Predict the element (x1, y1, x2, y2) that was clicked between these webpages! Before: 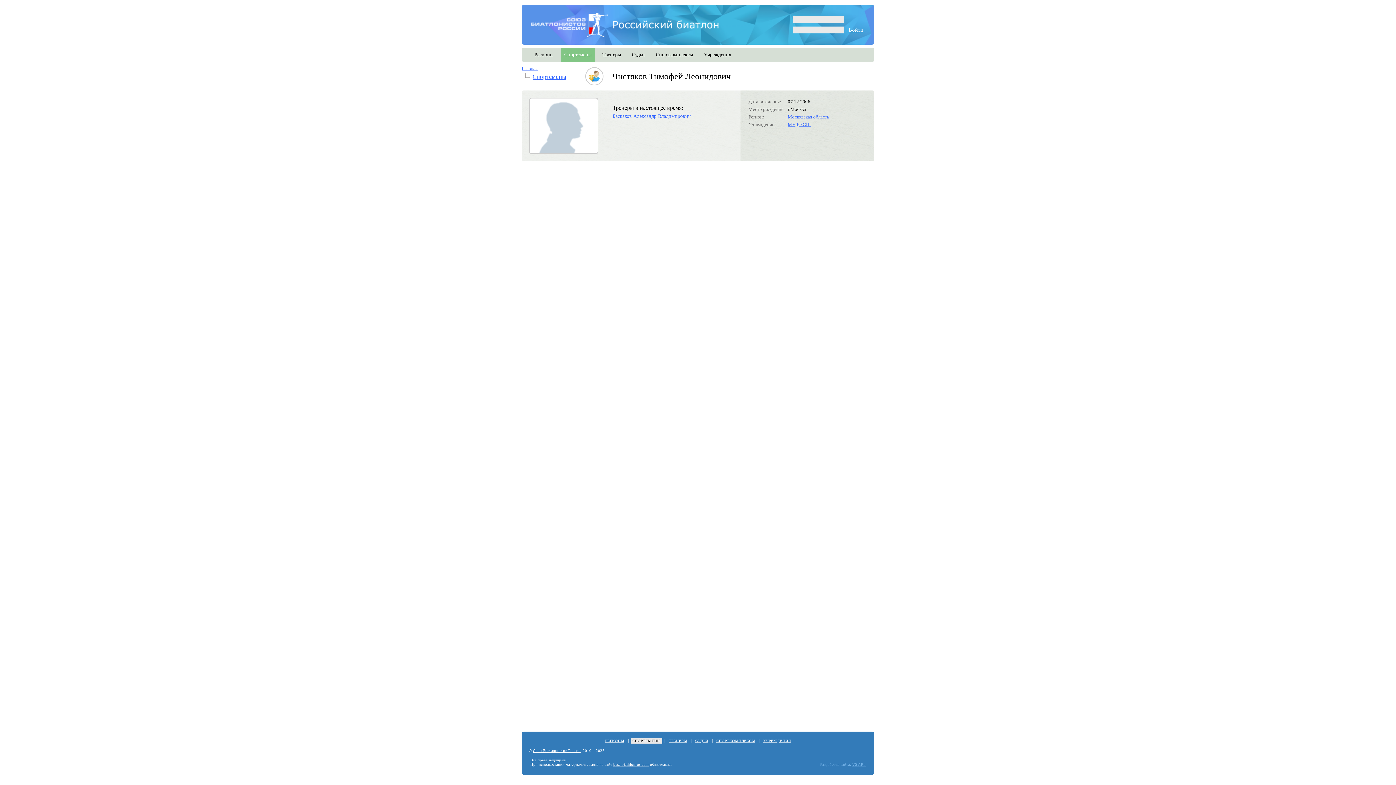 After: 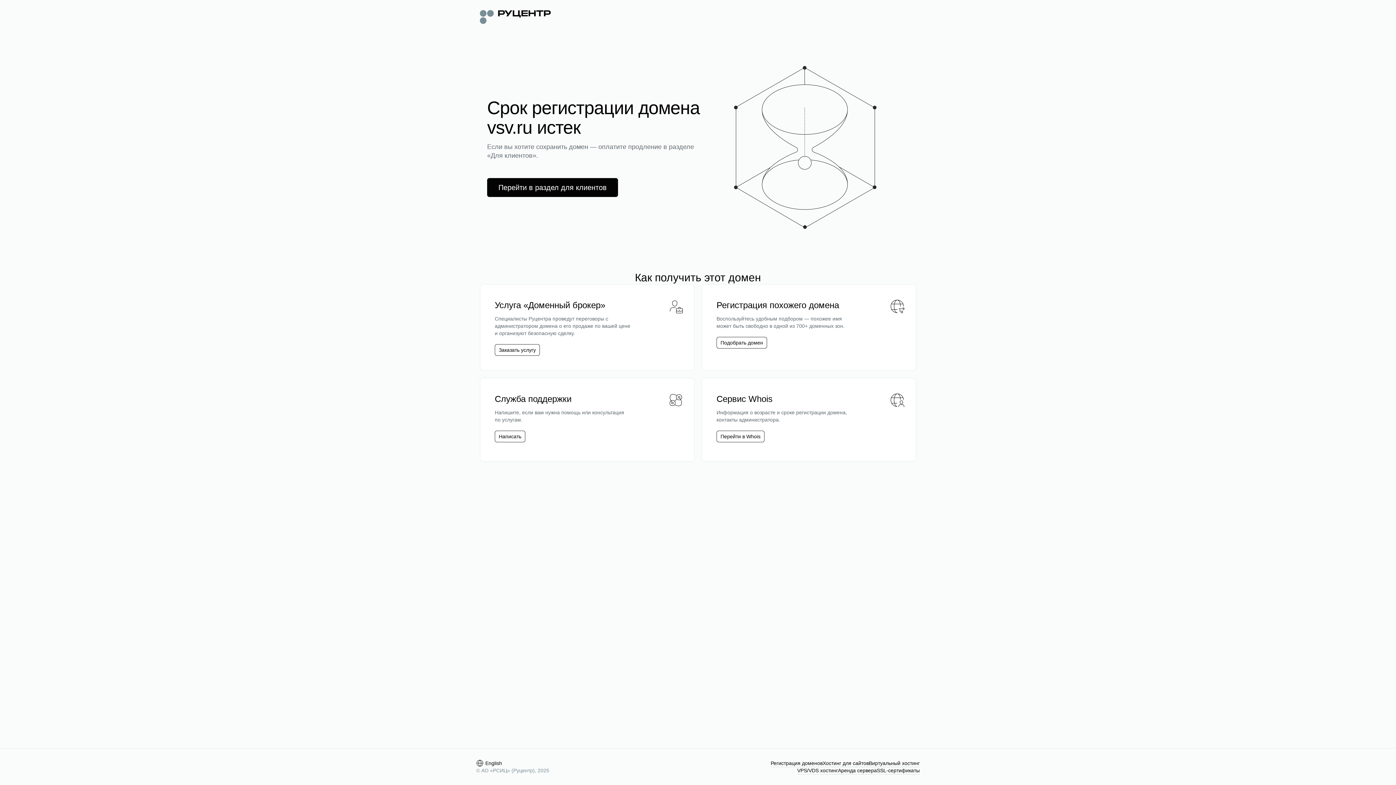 Action: bbox: (820, 762, 851, 766) label: Разработка сайта: